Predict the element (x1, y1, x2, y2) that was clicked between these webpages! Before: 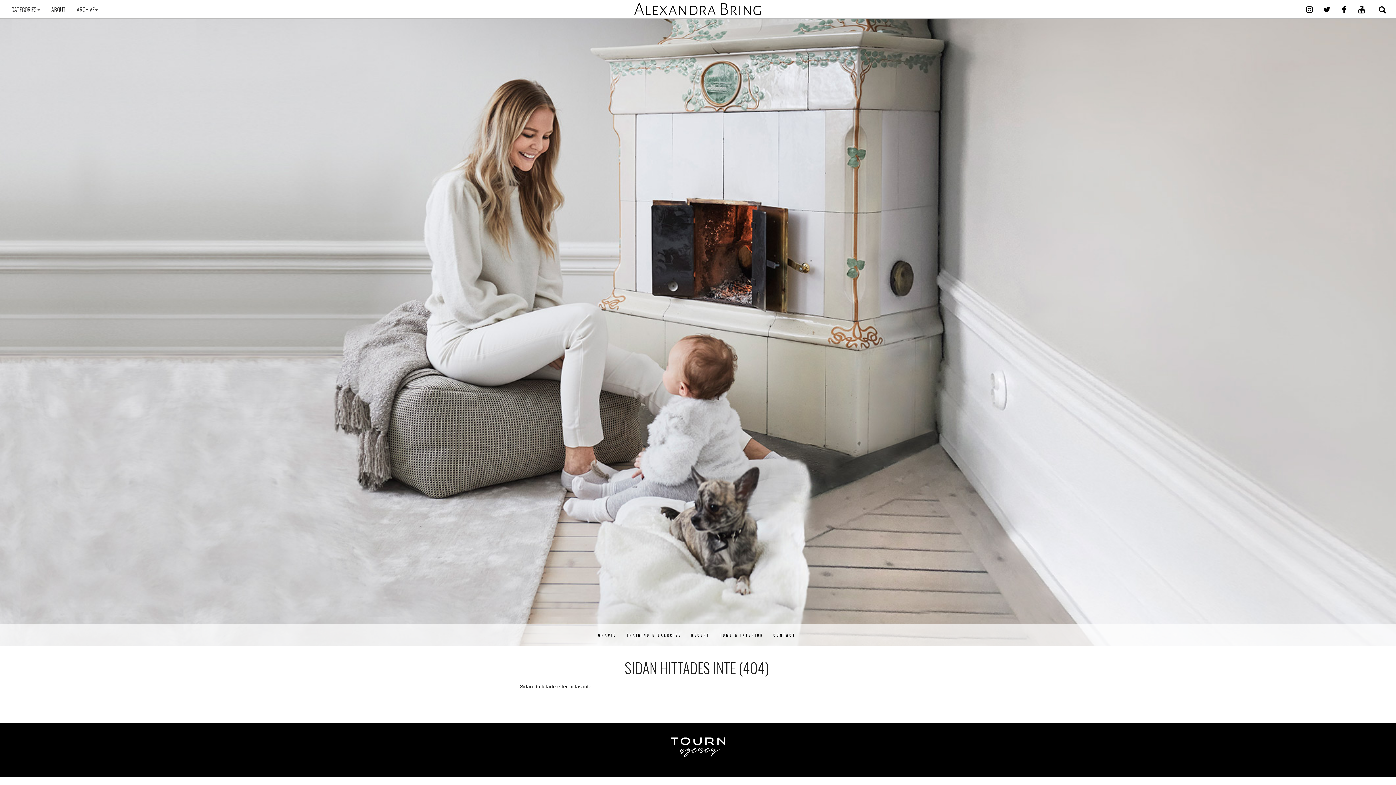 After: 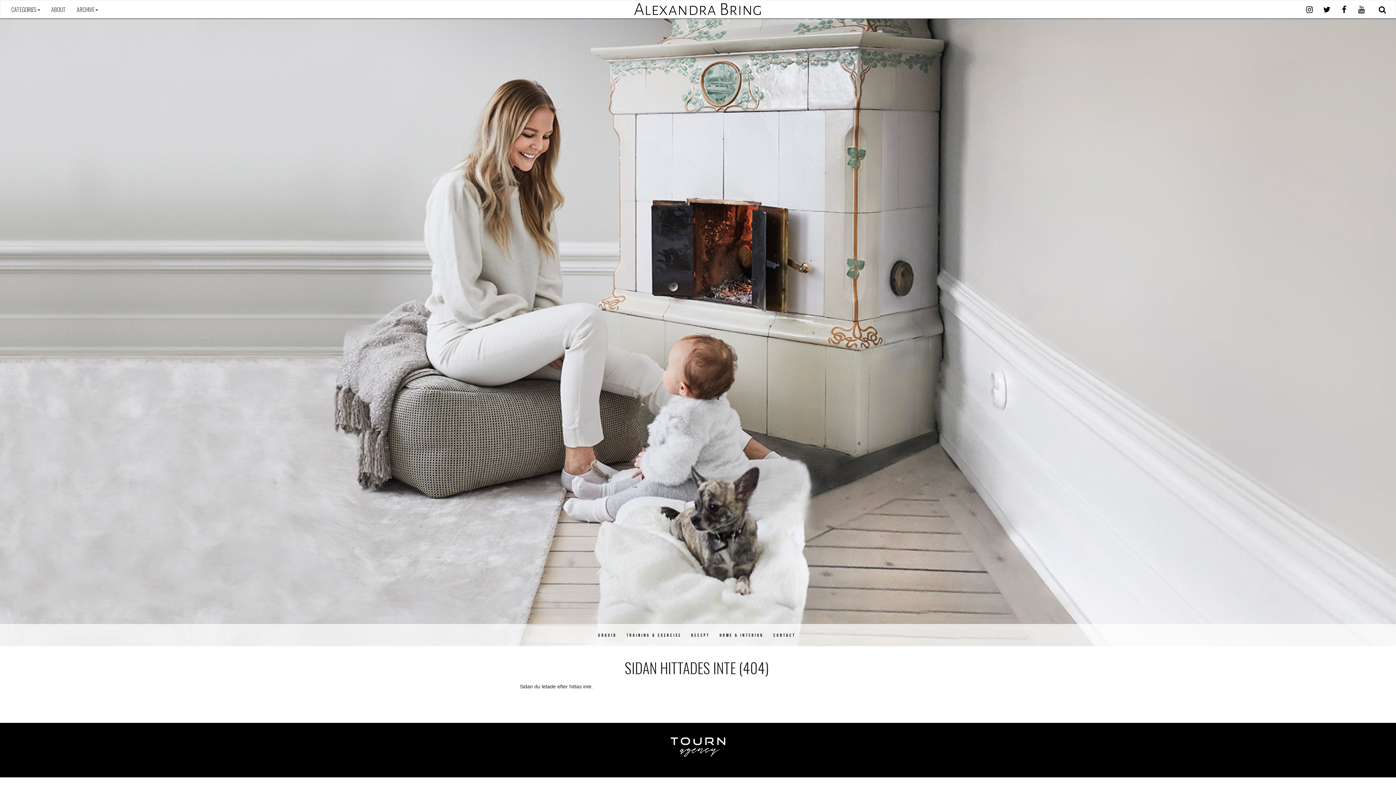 Action: bbox: (1354, 0, 1371, 17)